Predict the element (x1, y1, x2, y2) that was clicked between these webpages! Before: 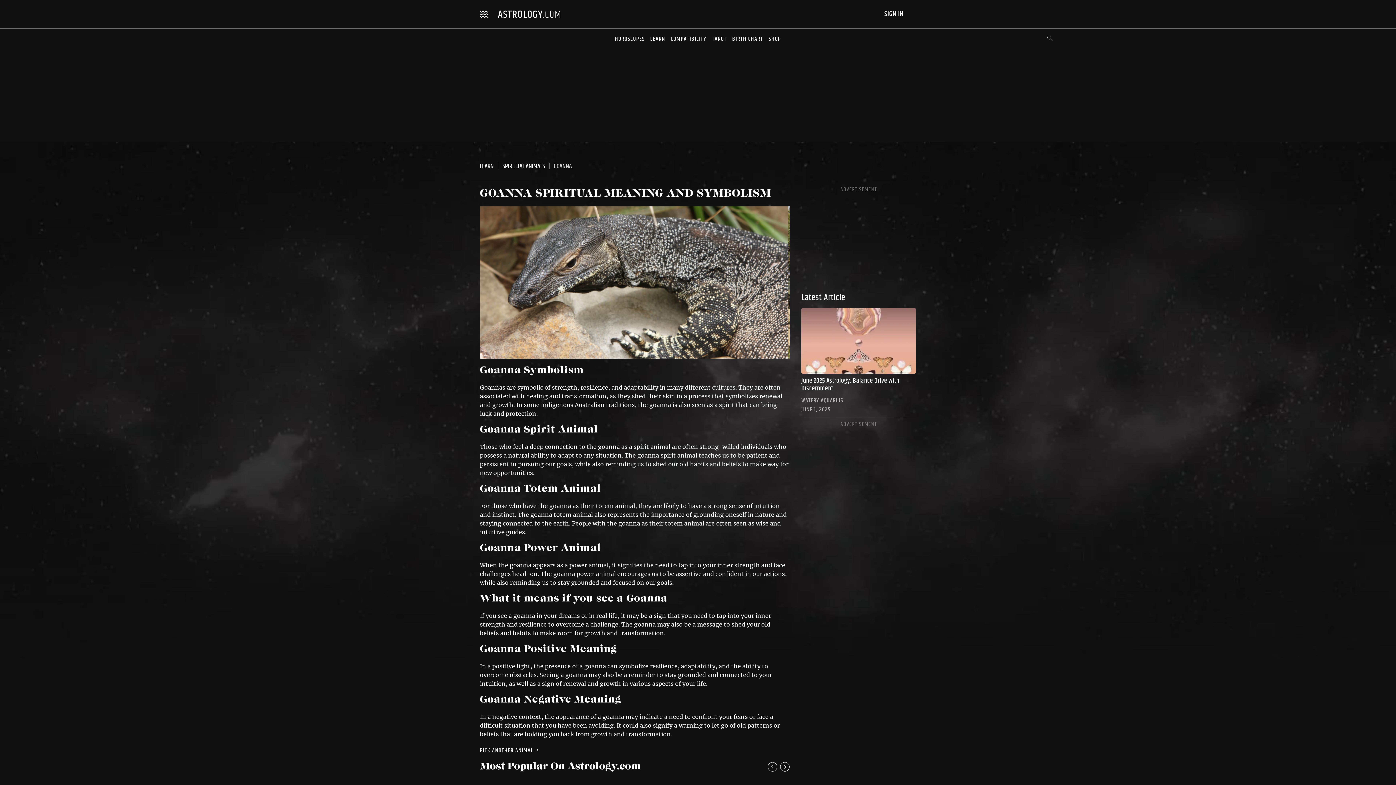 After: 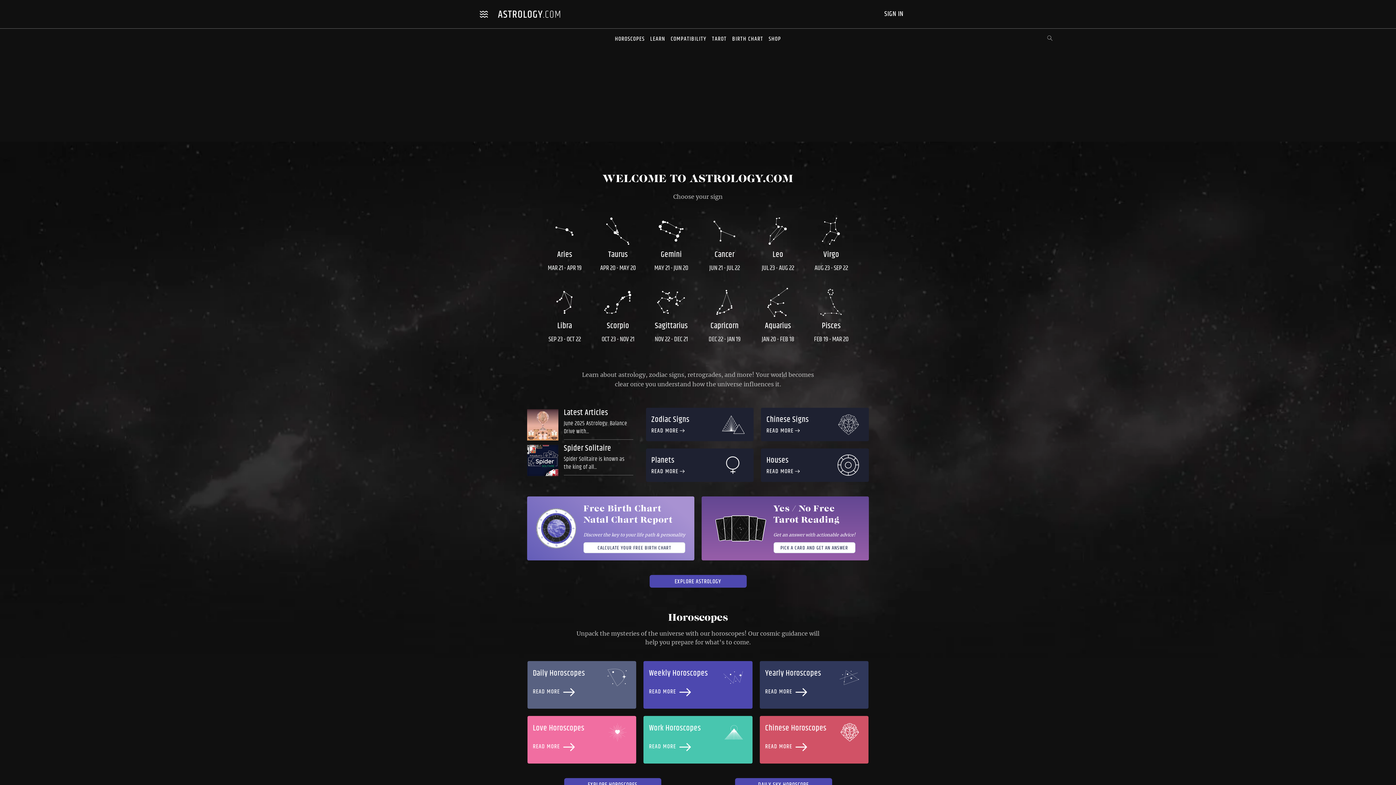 Action: bbox: (496, 10, 561, 17)